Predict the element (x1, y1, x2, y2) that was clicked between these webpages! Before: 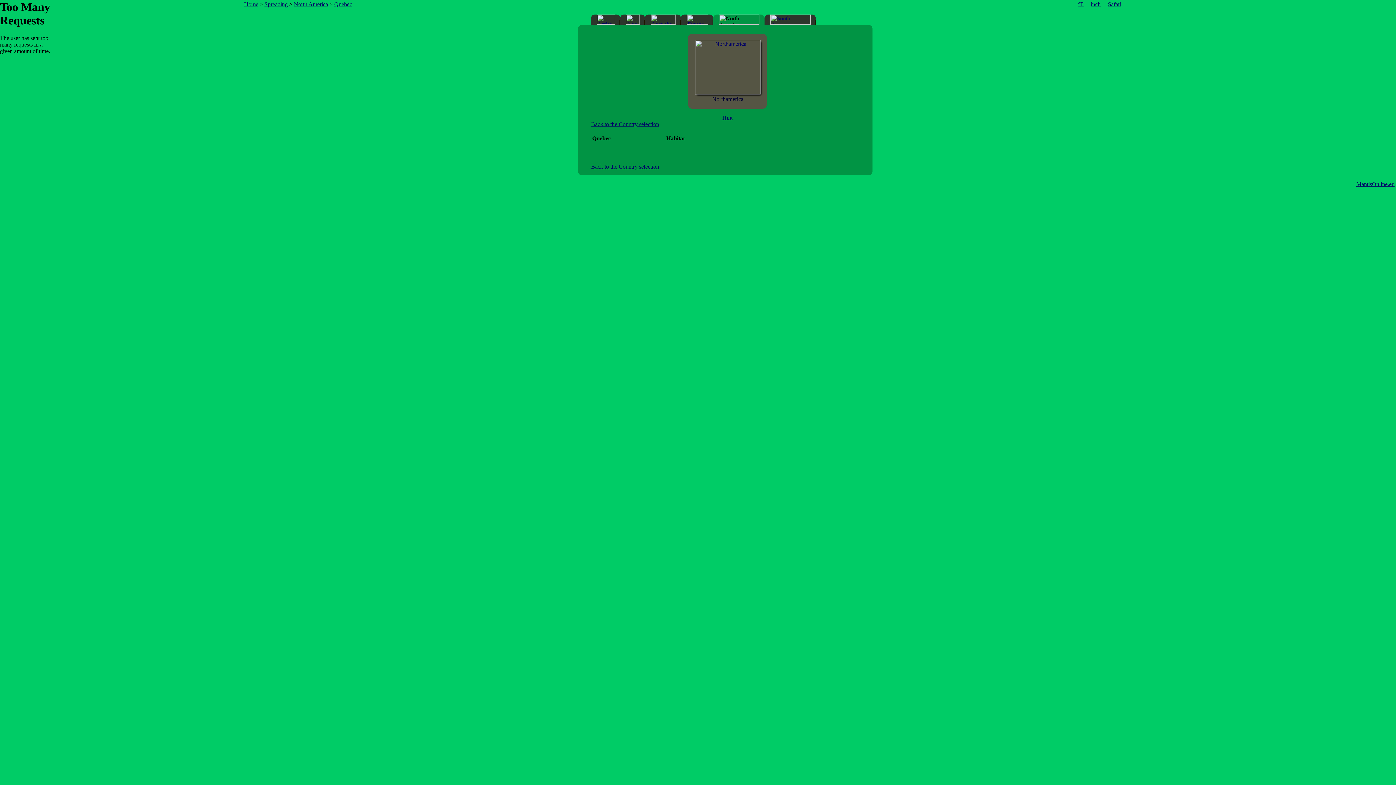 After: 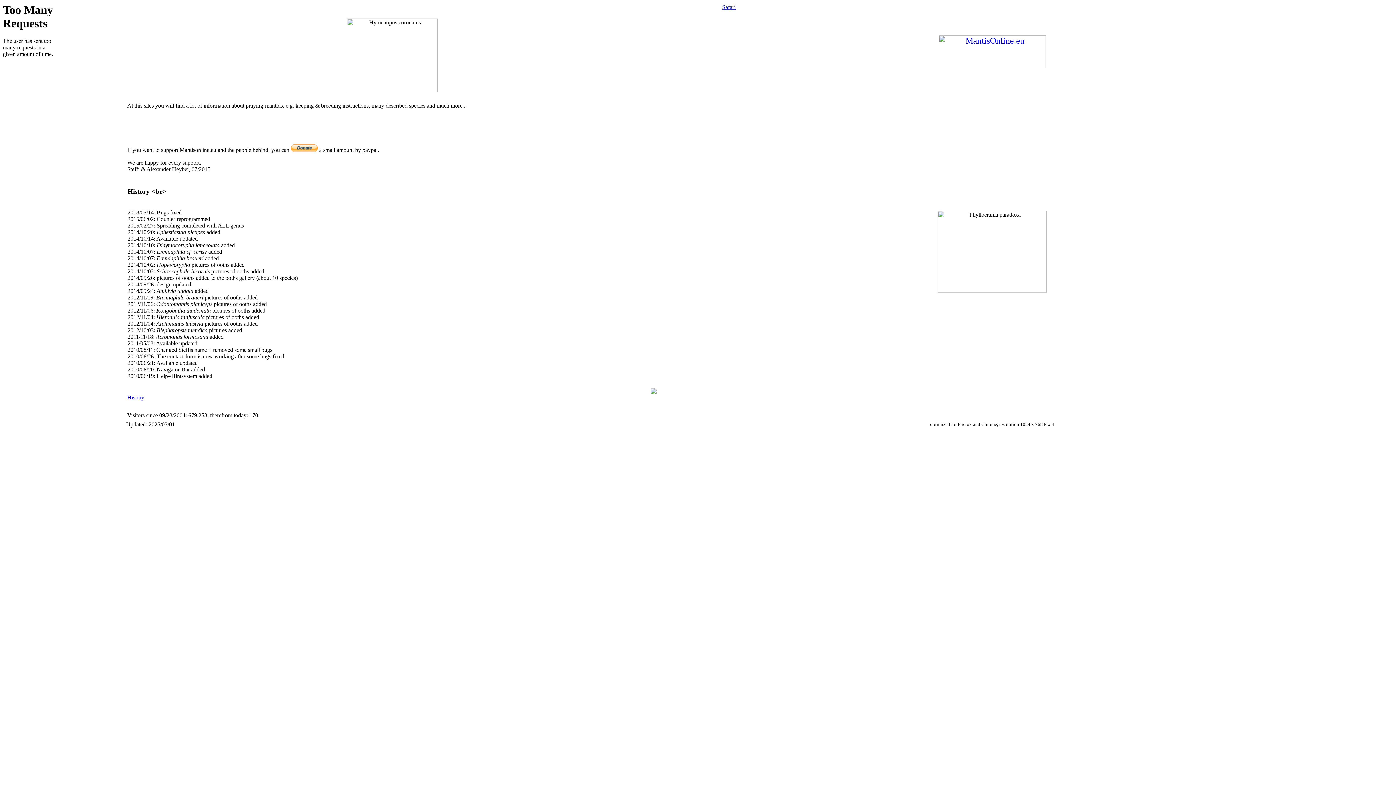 Action: label: MantisOnline.eu bbox: (1356, 181, 1394, 187)